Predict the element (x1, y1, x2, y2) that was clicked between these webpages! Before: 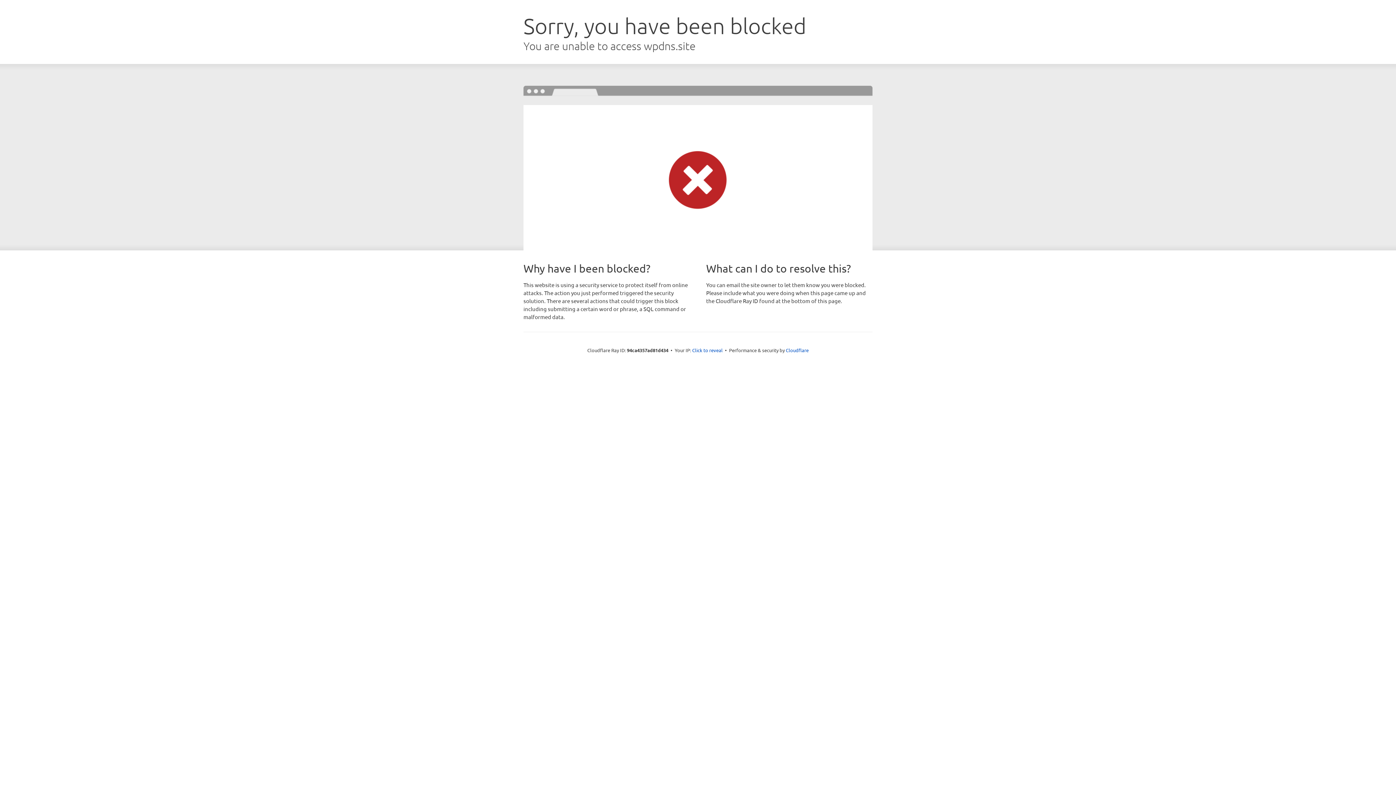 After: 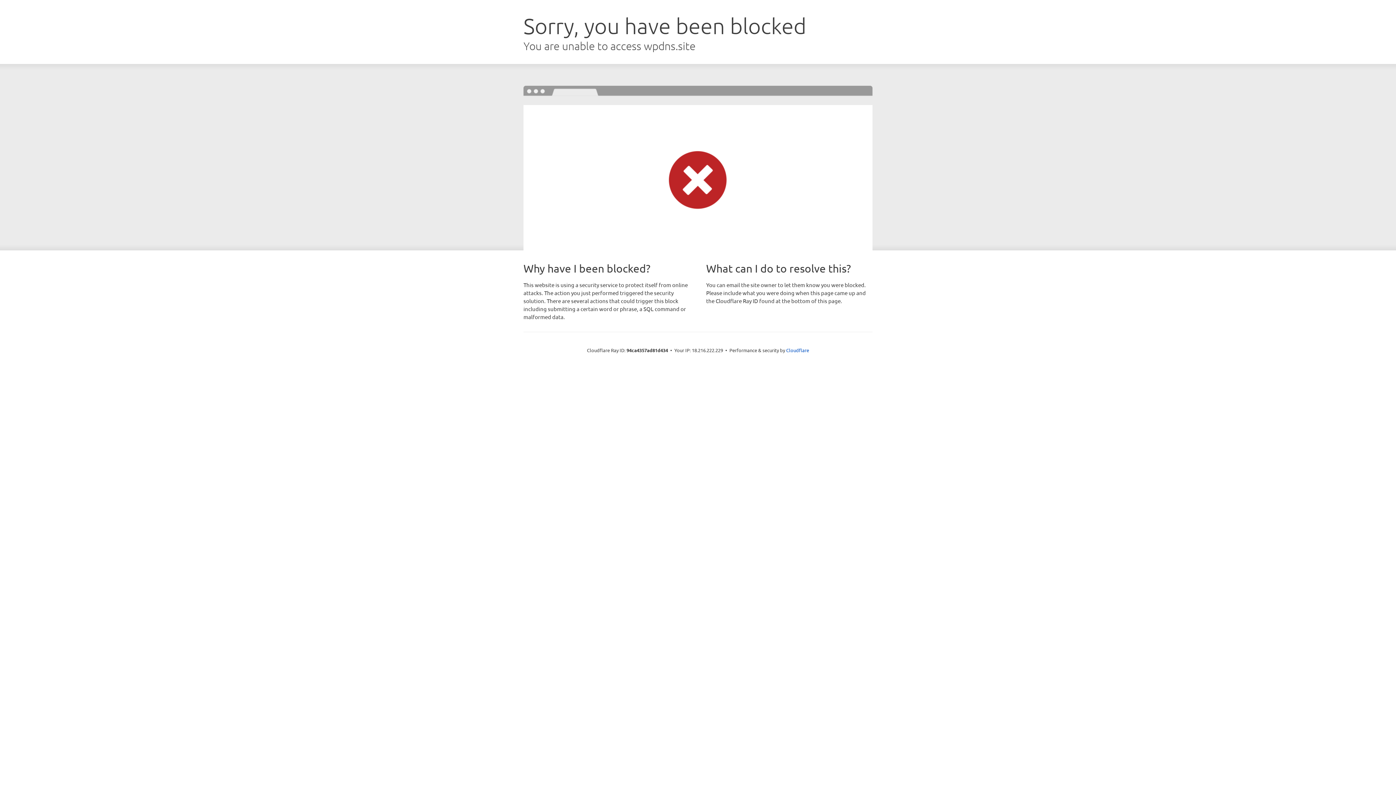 Action: label: Click to reveal bbox: (692, 346, 722, 353)